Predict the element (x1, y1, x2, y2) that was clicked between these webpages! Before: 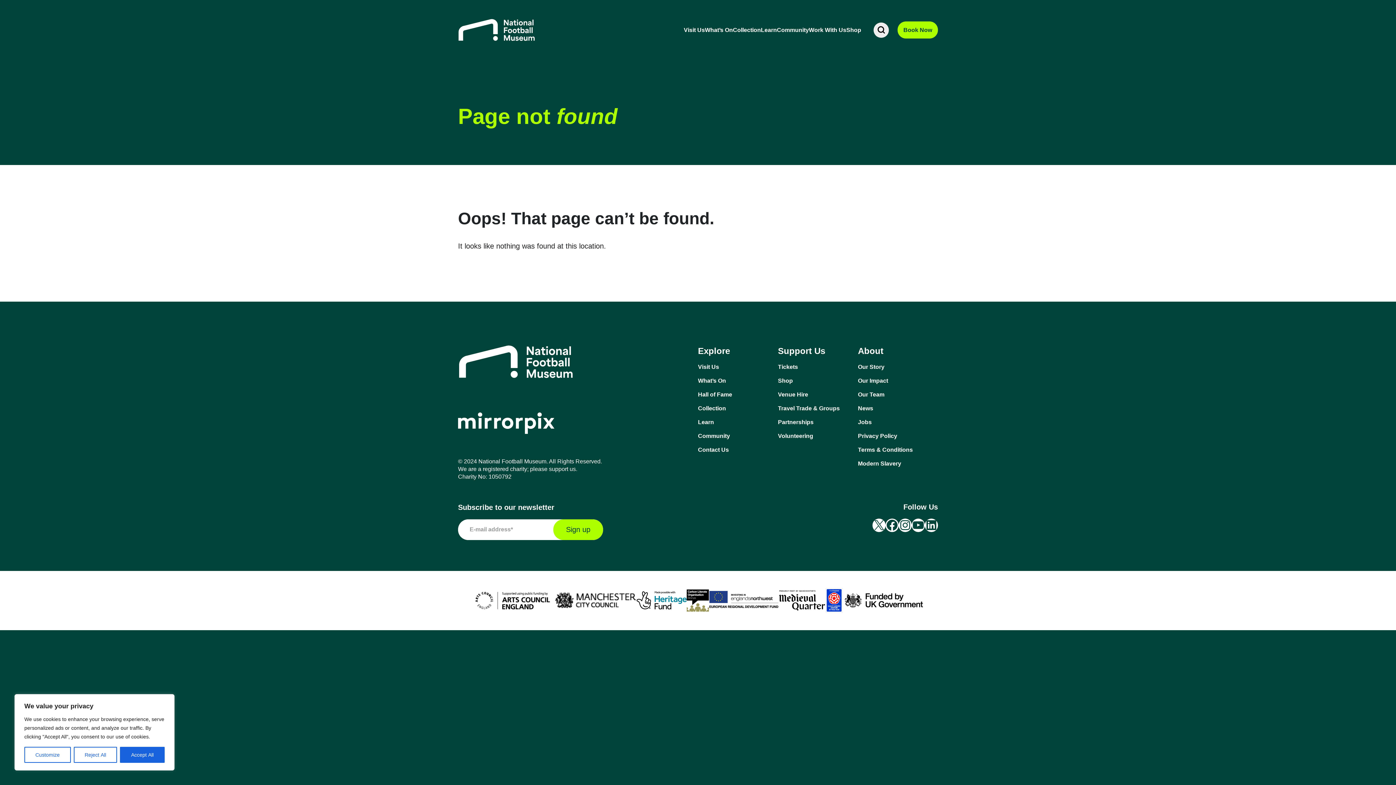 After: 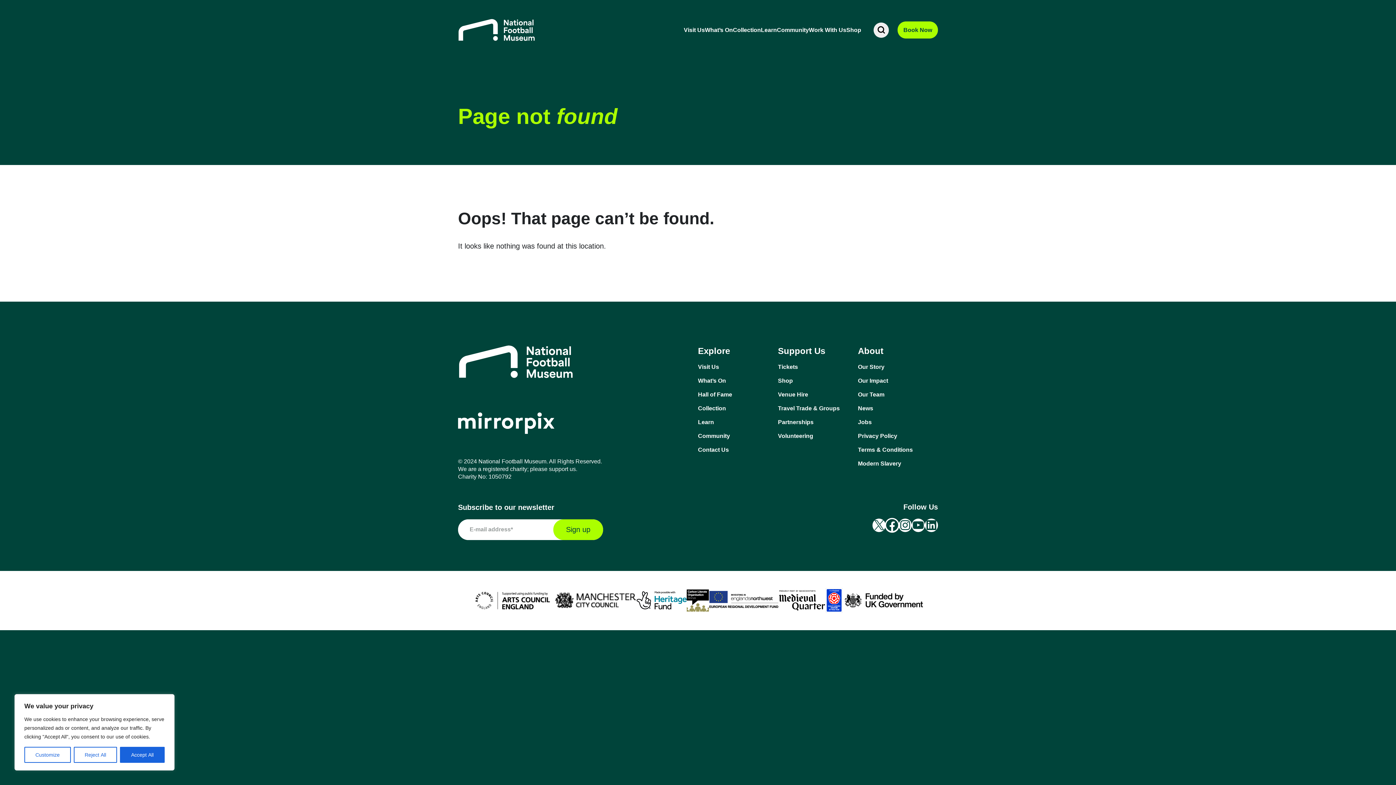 Action: bbox: (885, 518, 898, 532) label: Facebook